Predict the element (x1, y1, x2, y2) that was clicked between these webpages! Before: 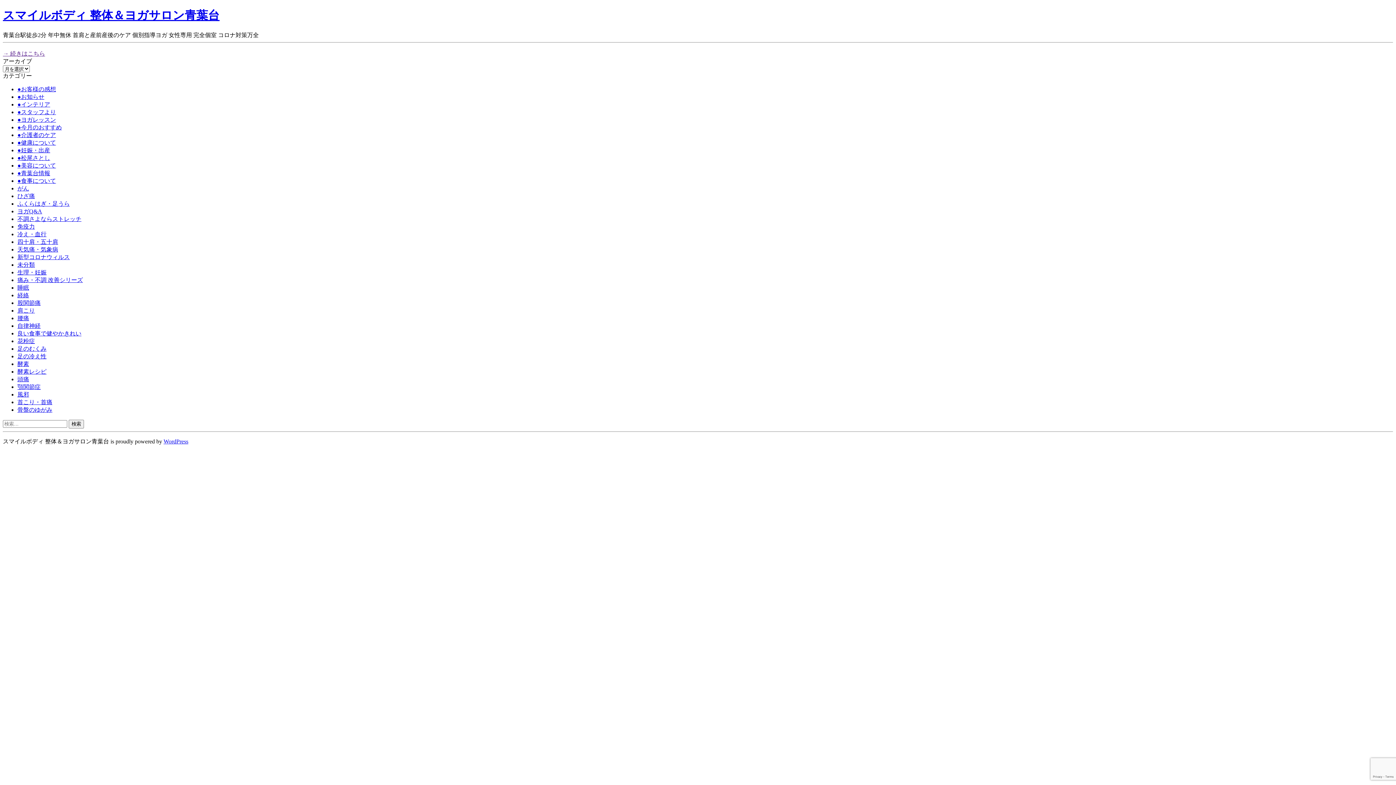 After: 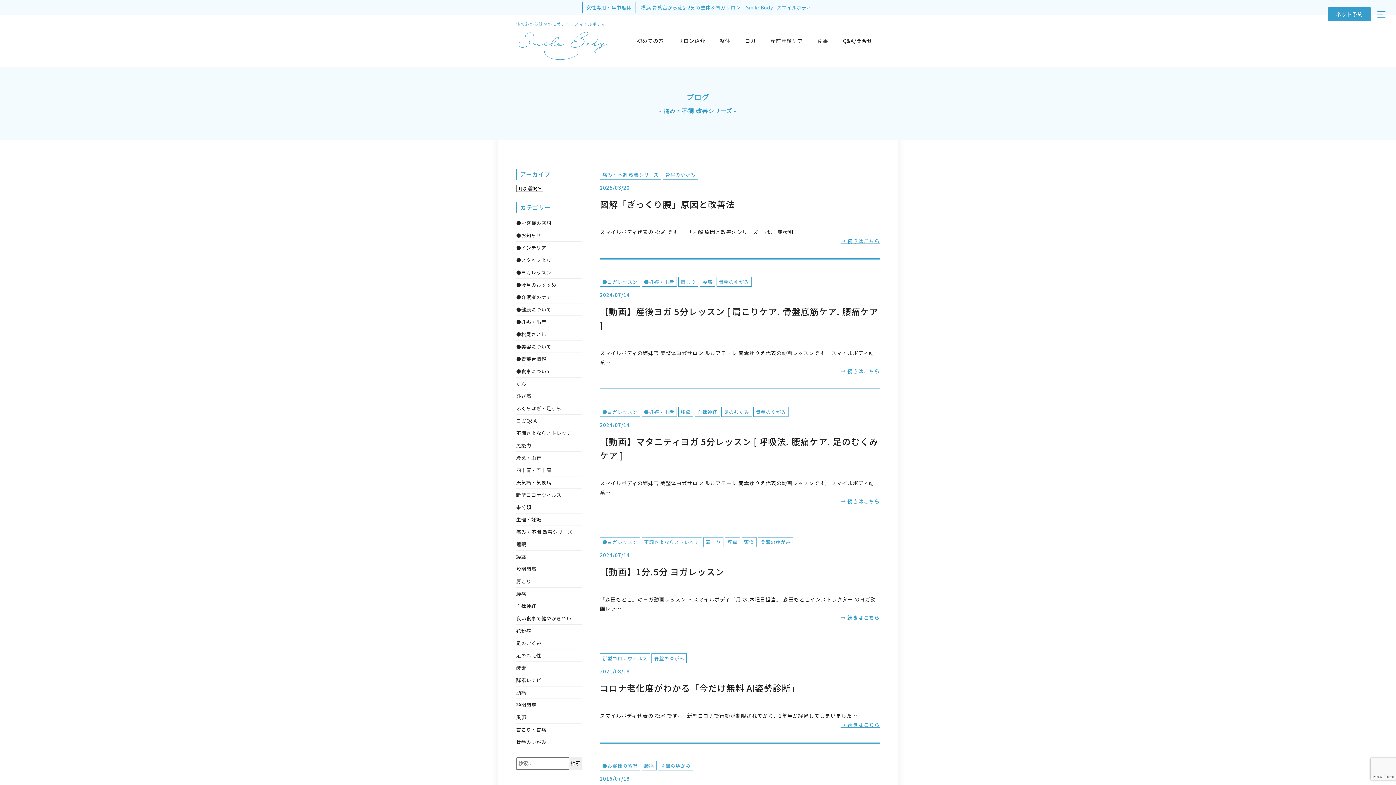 Action: bbox: (17, 406, 52, 413) label: 骨盤のゆがみ